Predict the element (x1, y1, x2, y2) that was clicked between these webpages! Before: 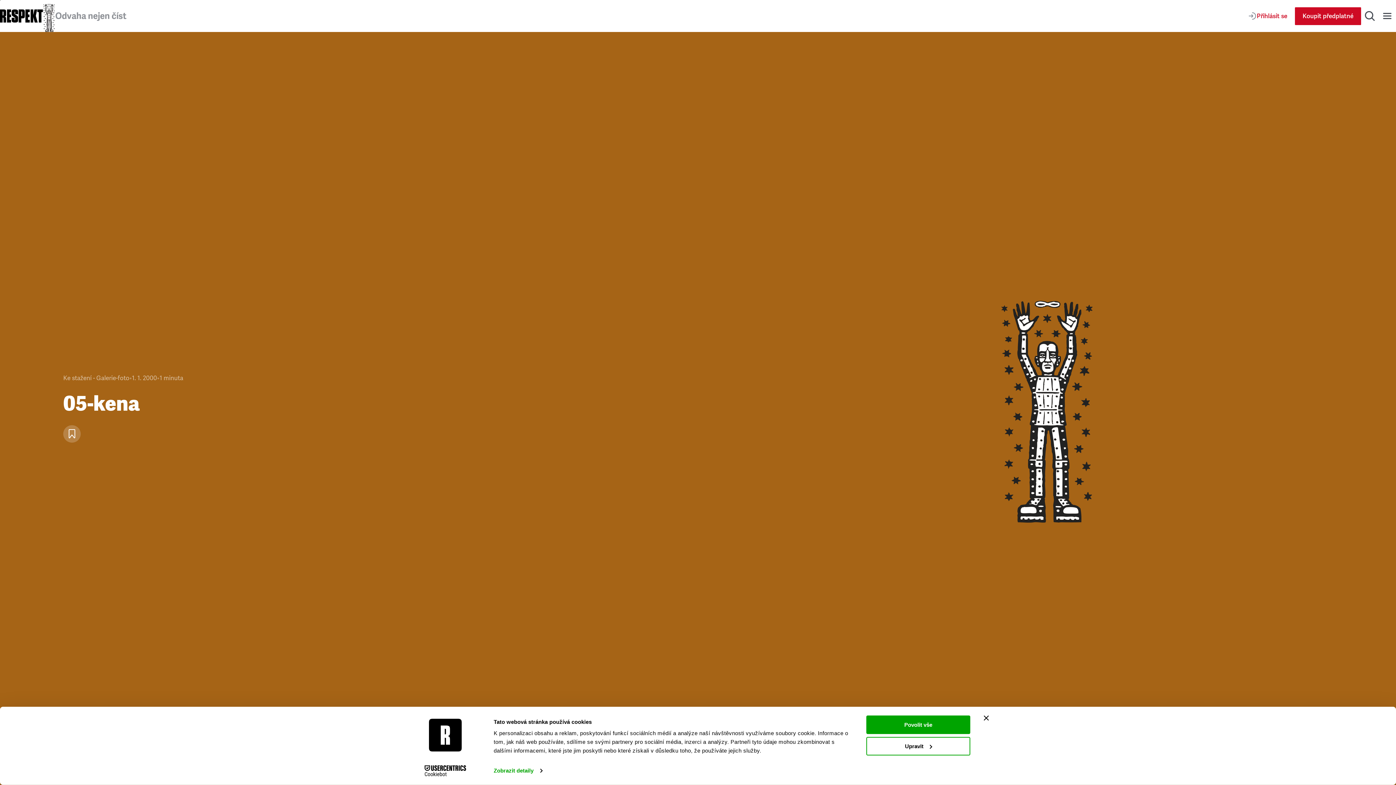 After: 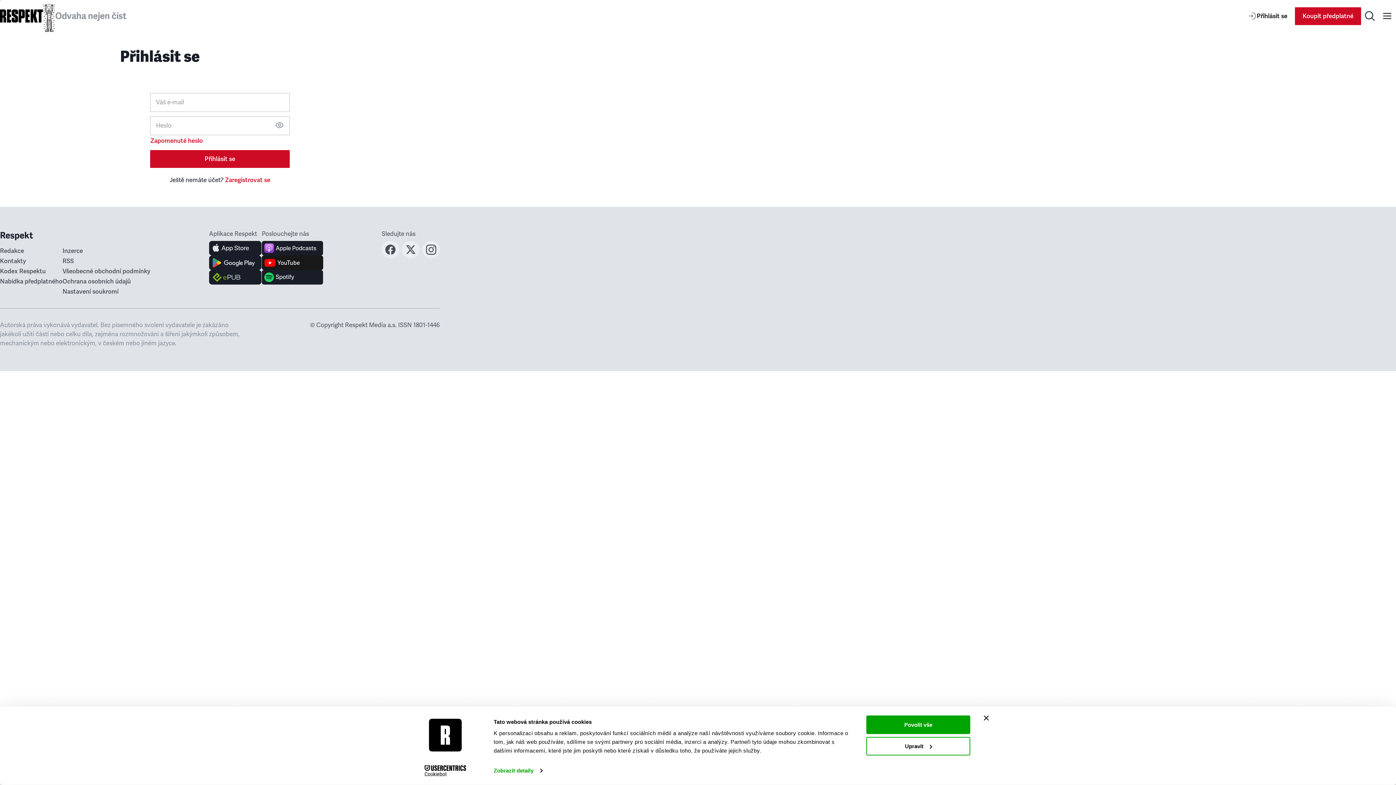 Action: label: Přihlásit se bbox: (1240, 7, 1295, 24)